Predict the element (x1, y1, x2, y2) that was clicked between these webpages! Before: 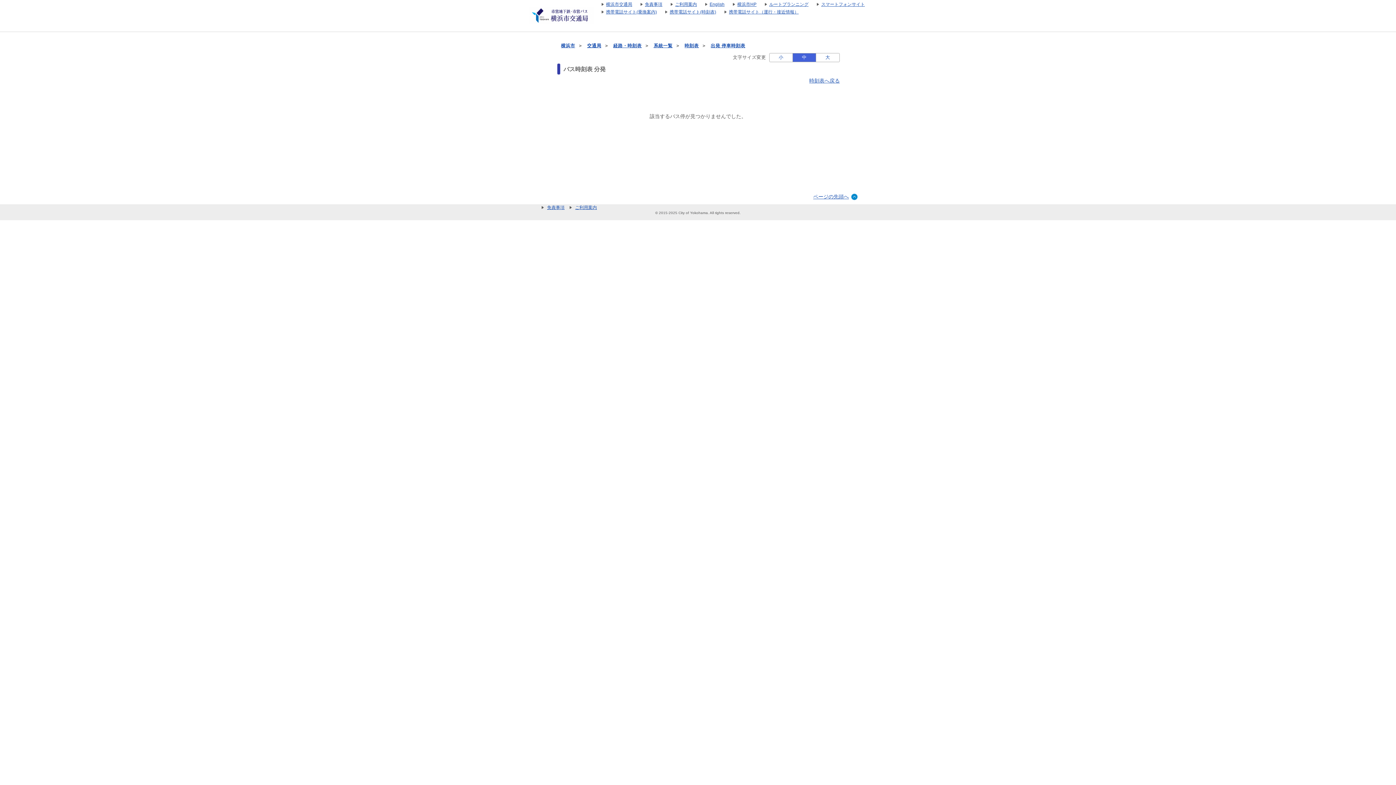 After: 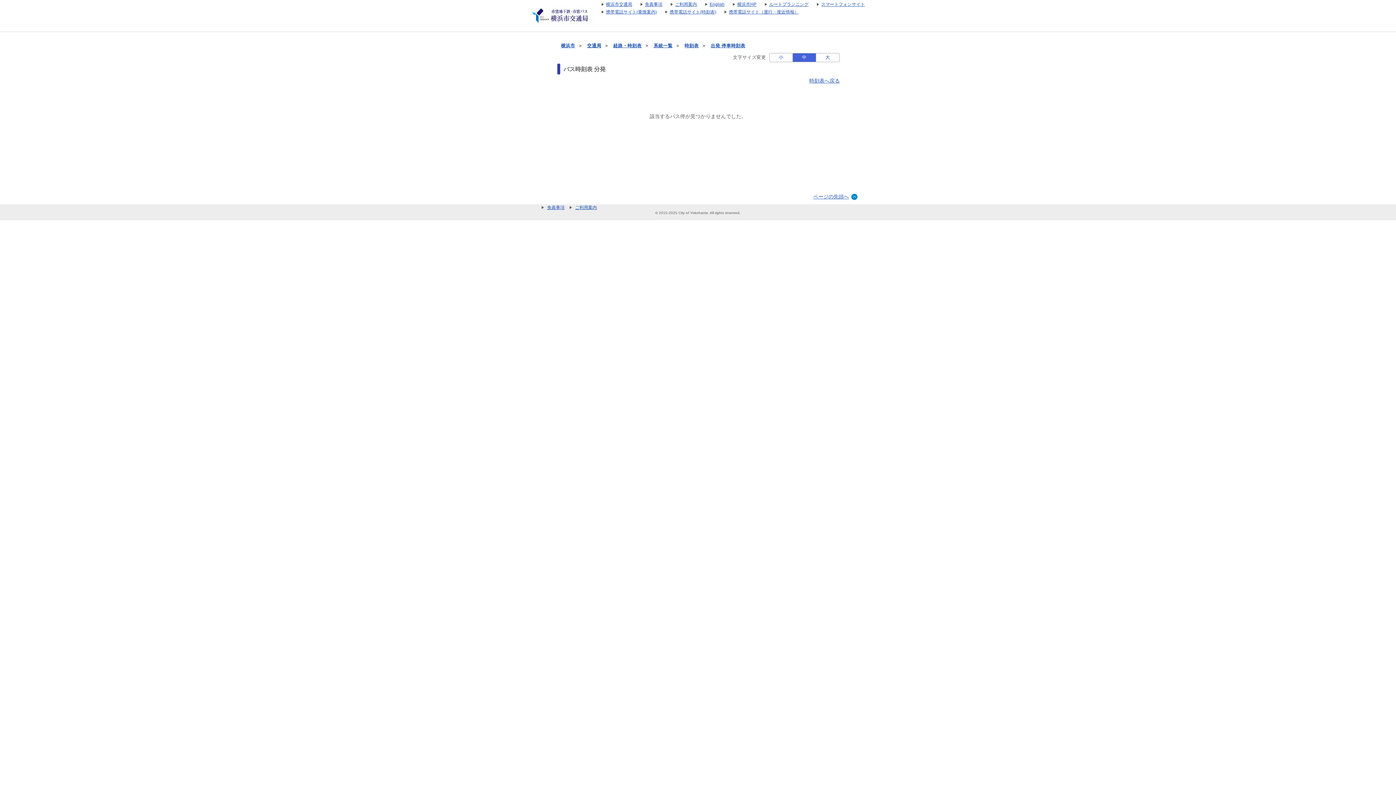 Action: label: 時刻表へ戻るじこくひょうへもどる bbox: (809, 77, 840, 83)